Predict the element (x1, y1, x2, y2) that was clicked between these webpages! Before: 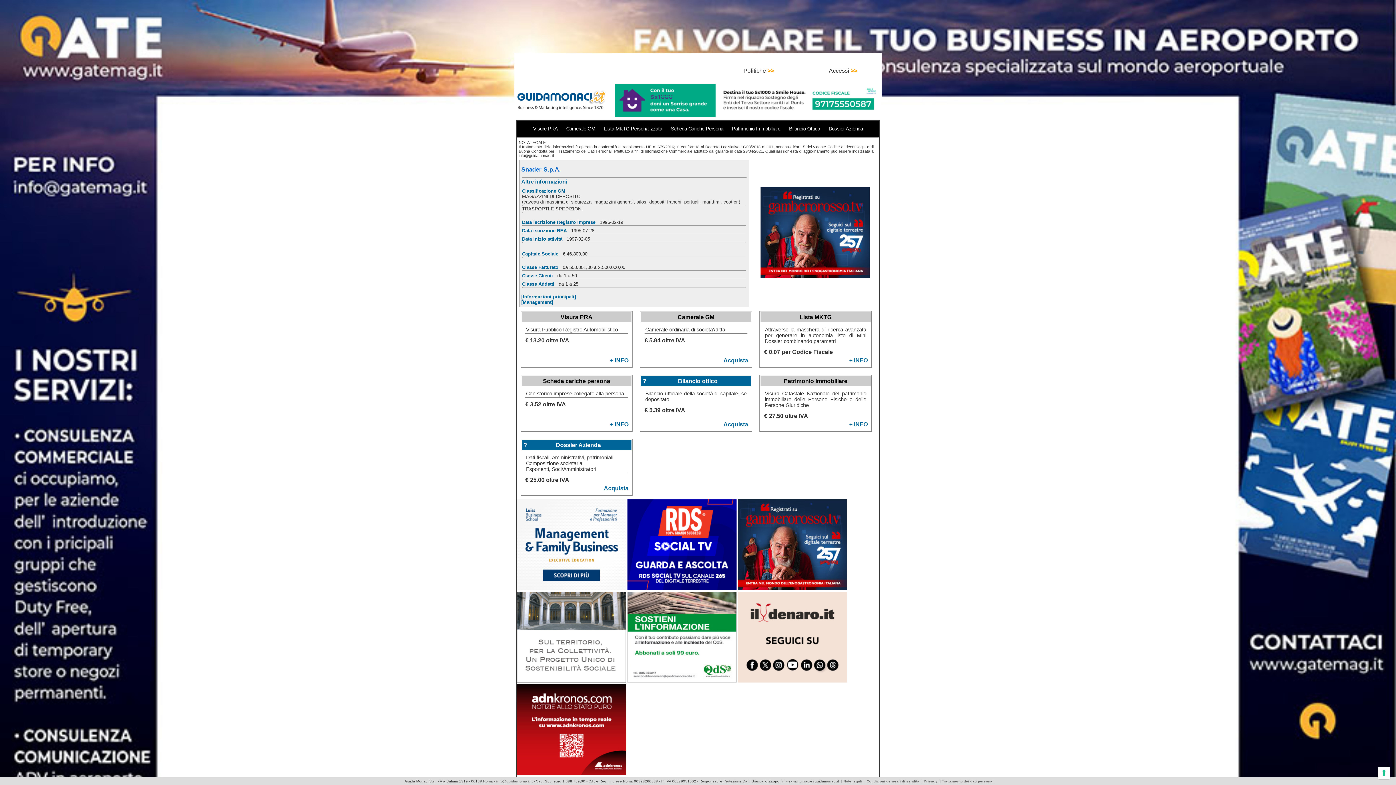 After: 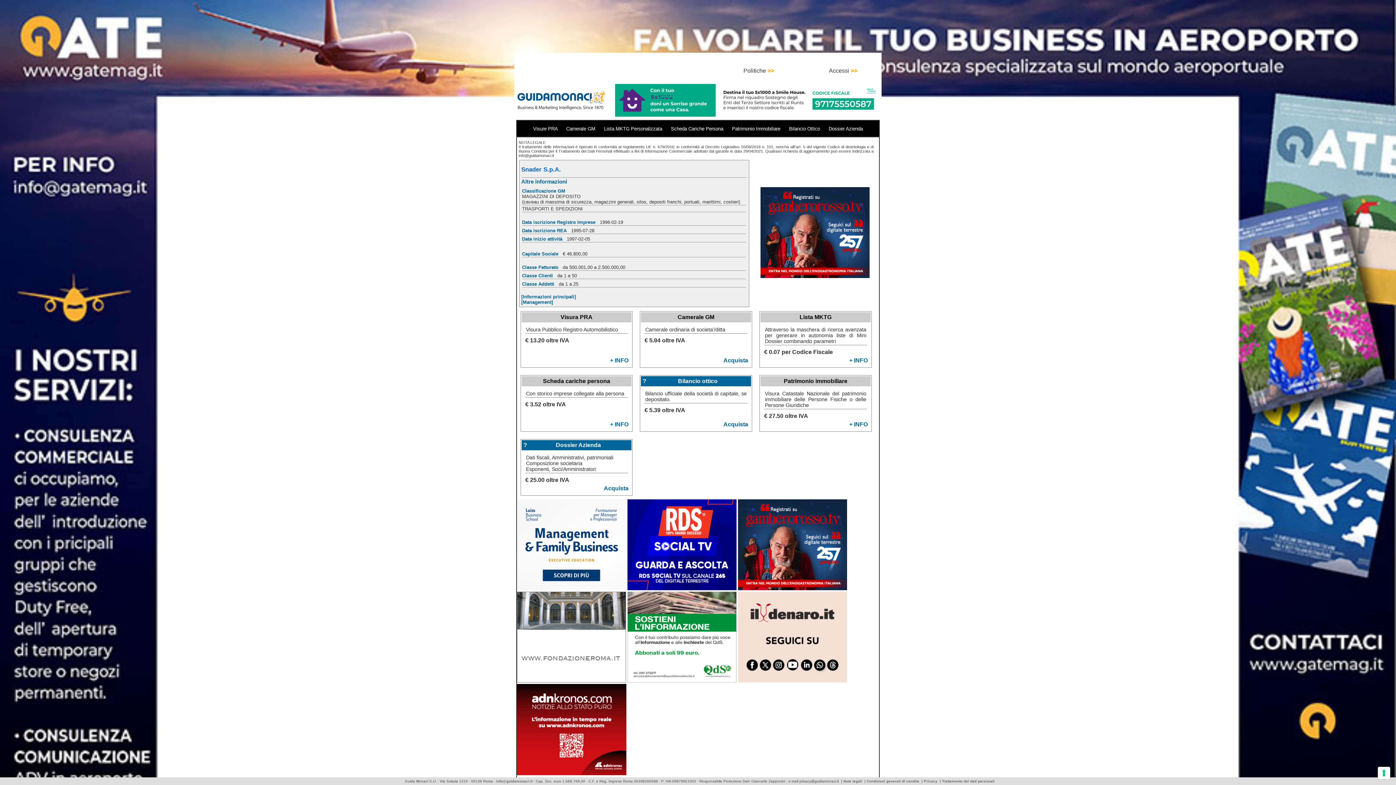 Action: bbox: (924, 779, 937, 783) label: Privacy